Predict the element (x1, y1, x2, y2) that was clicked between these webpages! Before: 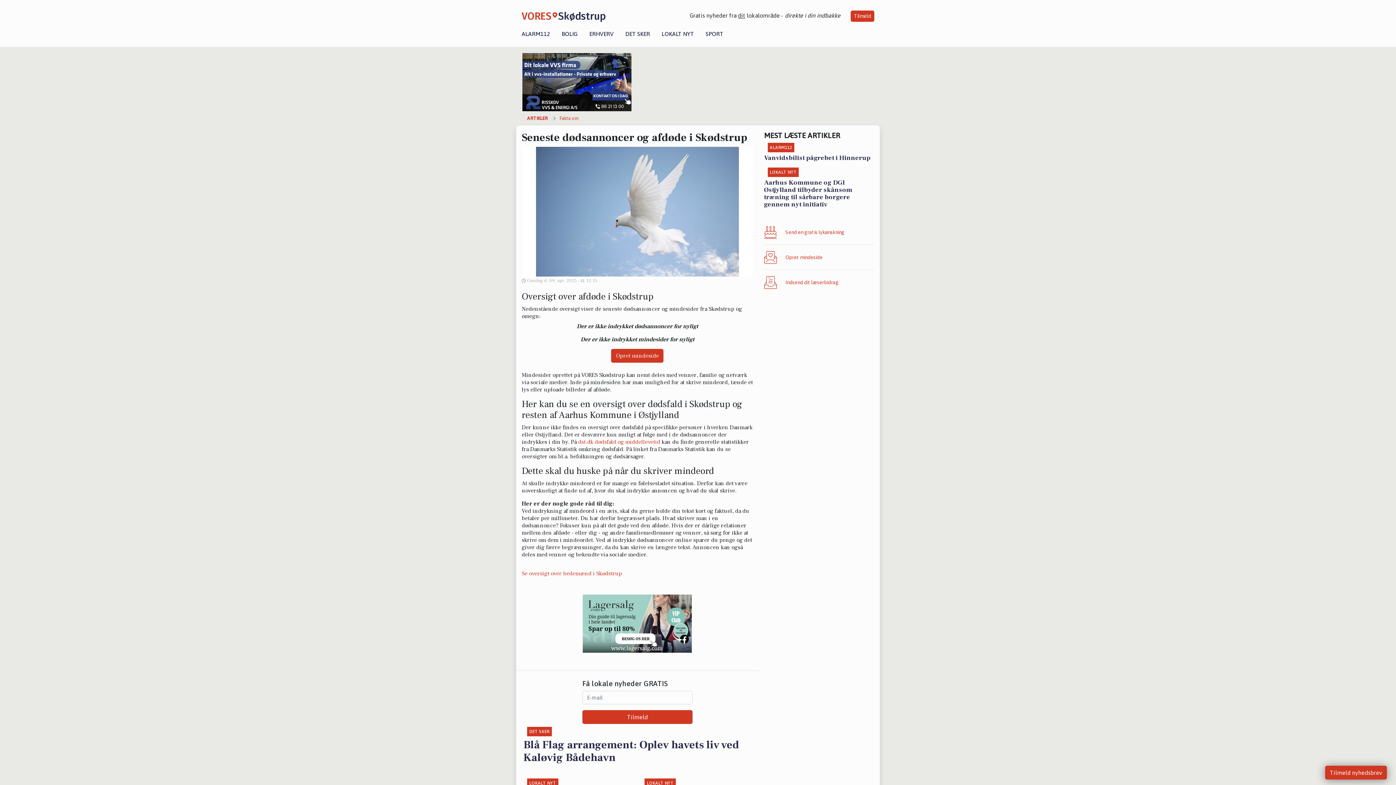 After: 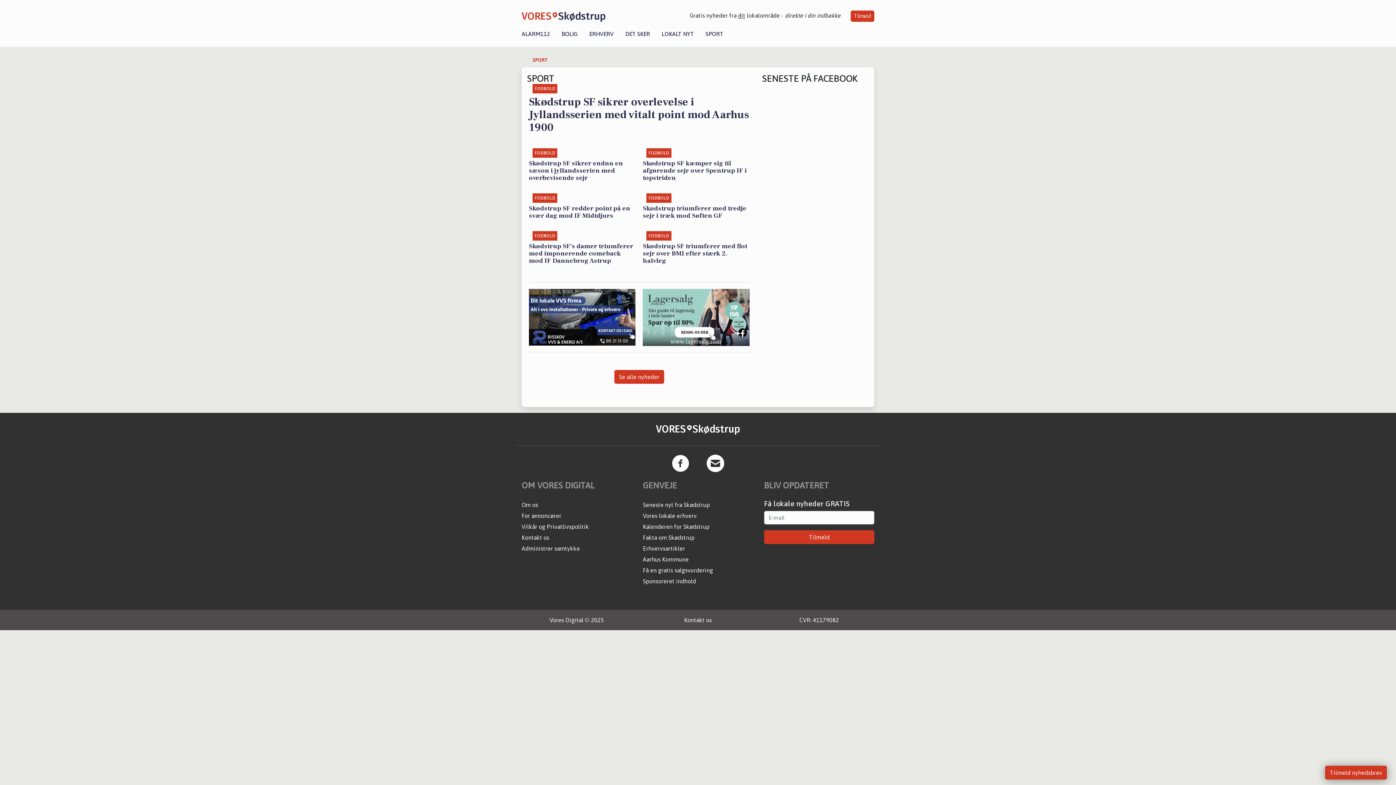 Action: label: SPORT bbox: (700, 30, 729, 37)